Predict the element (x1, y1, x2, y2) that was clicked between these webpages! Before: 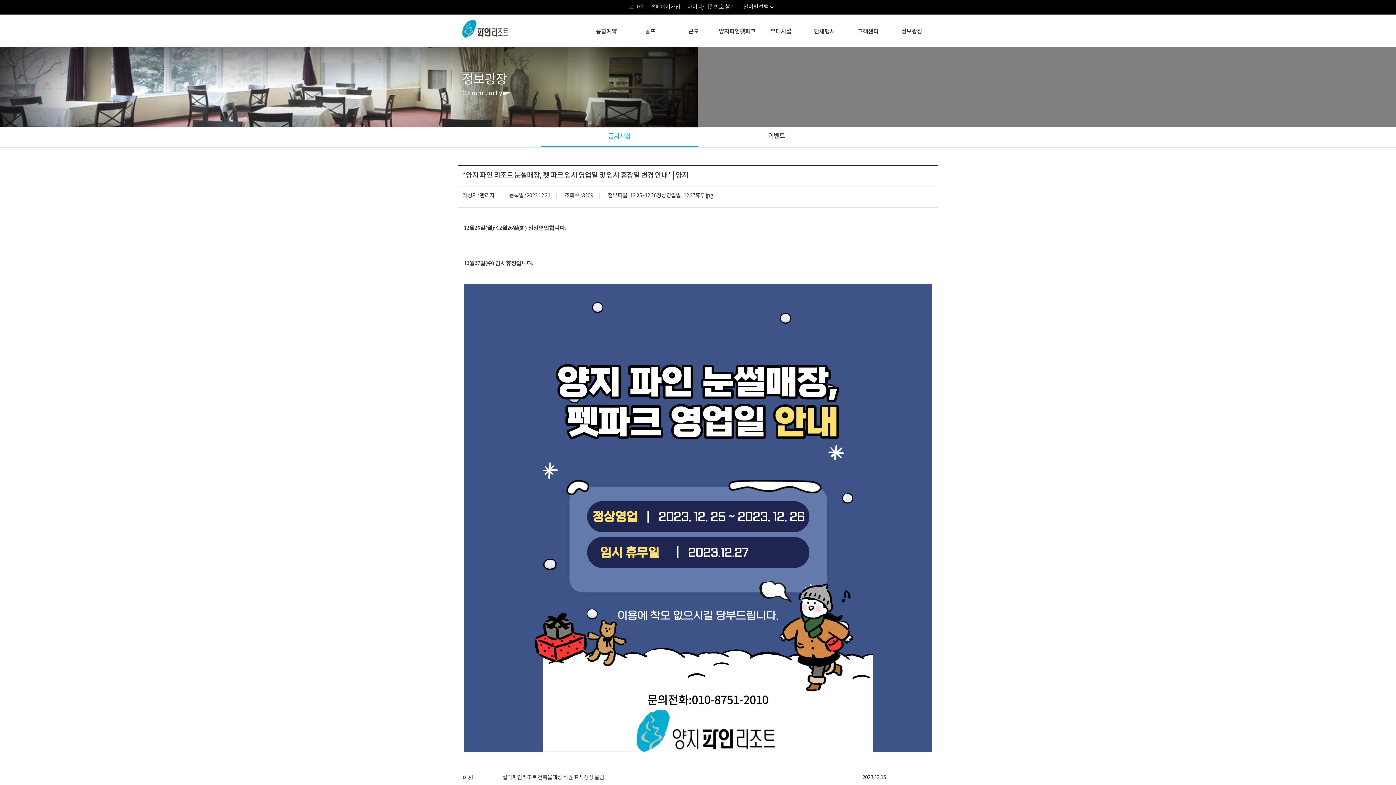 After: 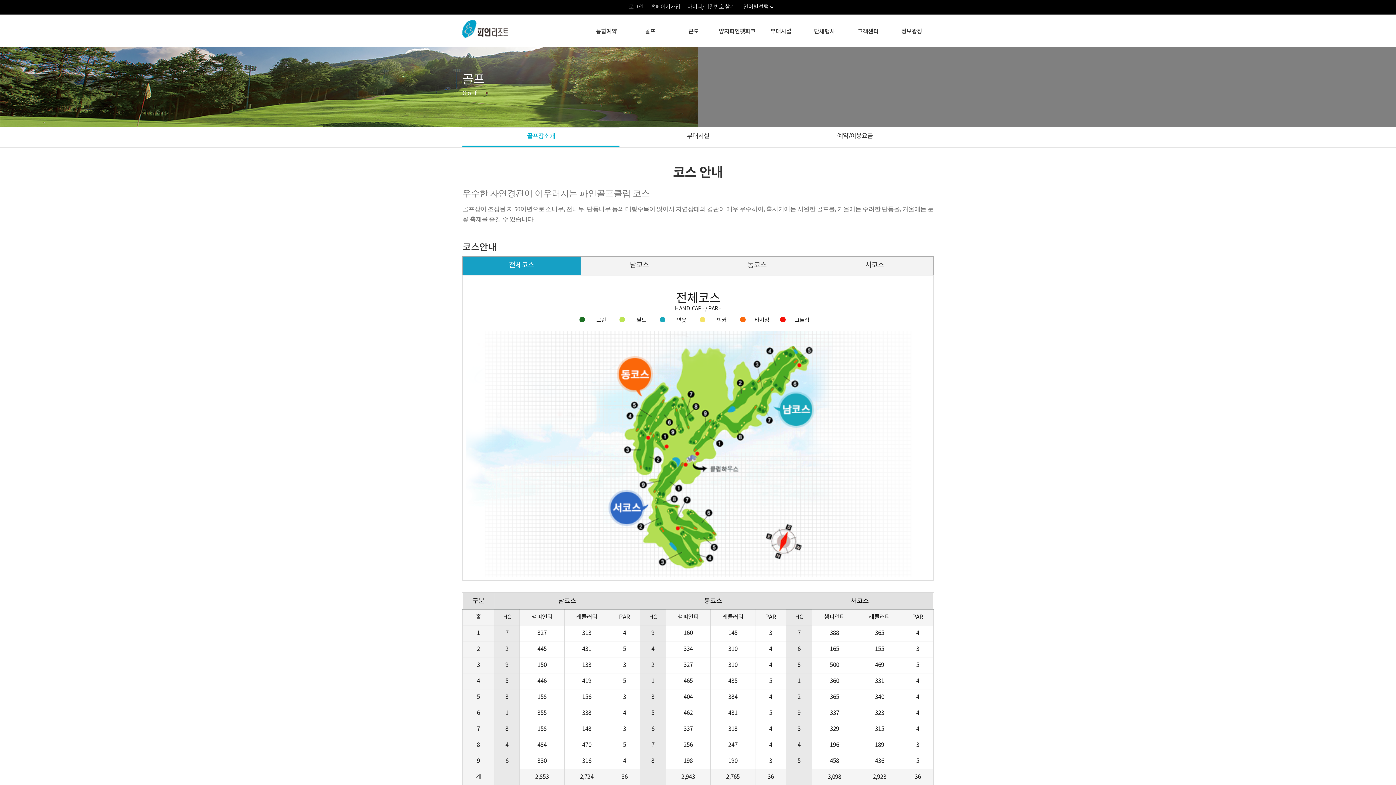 Action: bbox: (628, 26, 672, 47) label: 골프